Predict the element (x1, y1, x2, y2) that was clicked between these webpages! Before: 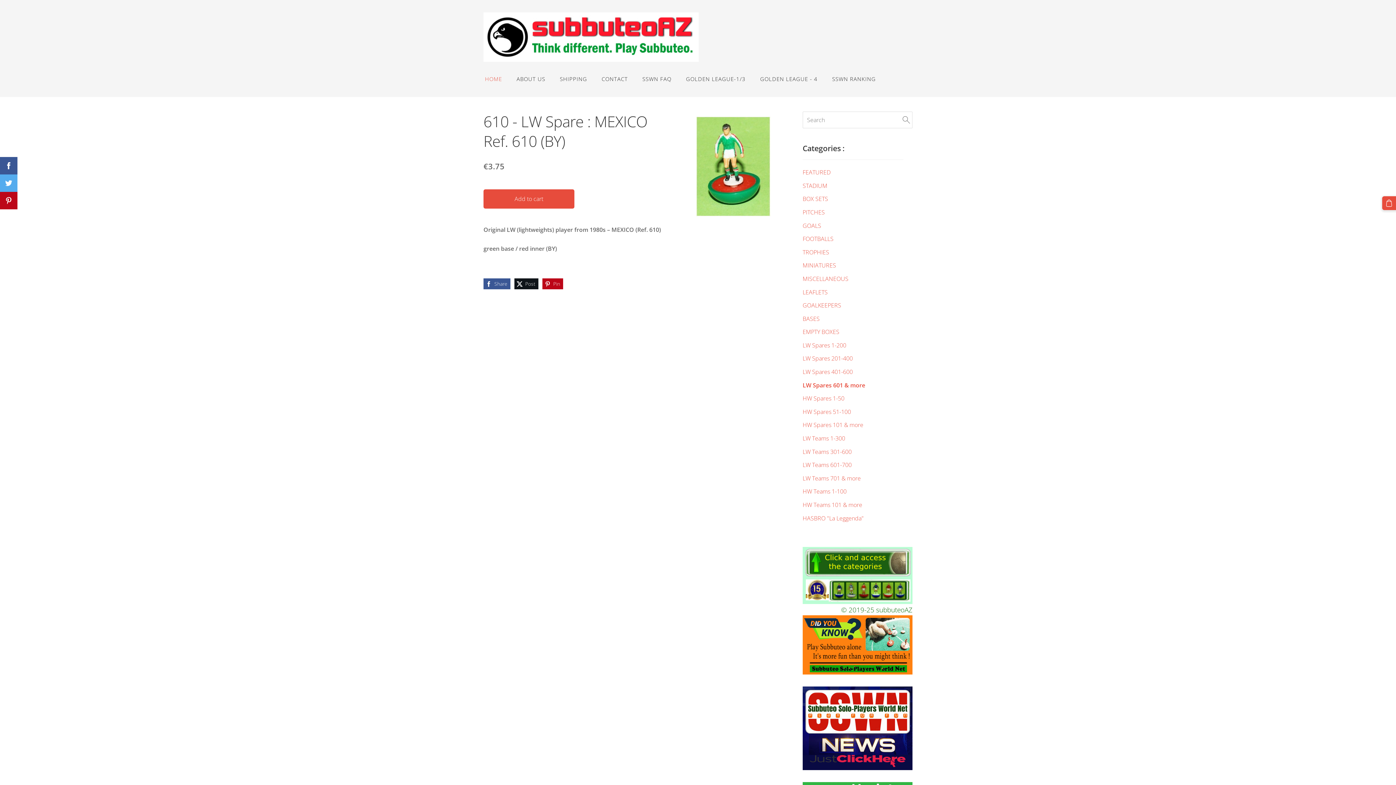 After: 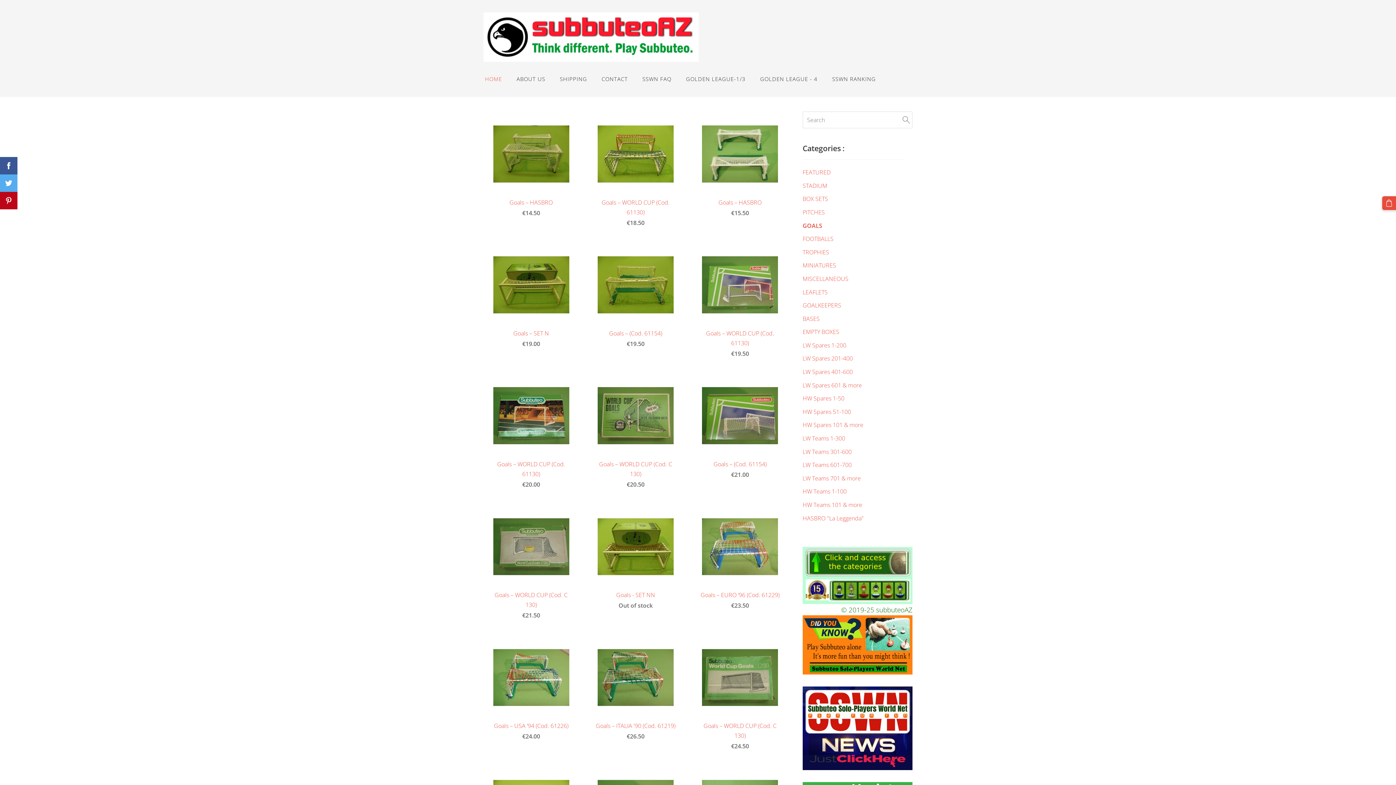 Action: label: GOALS bbox: (802, 220, 821, 230)